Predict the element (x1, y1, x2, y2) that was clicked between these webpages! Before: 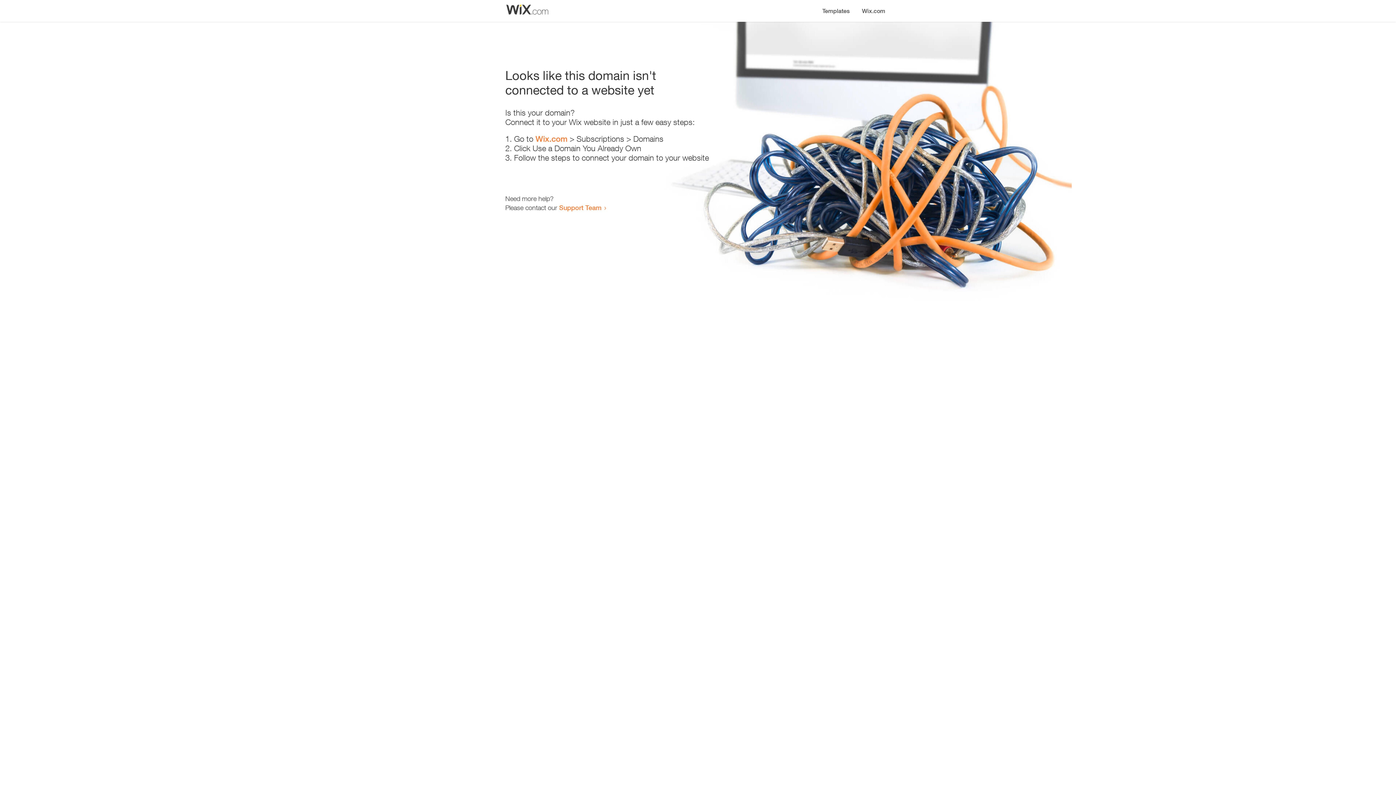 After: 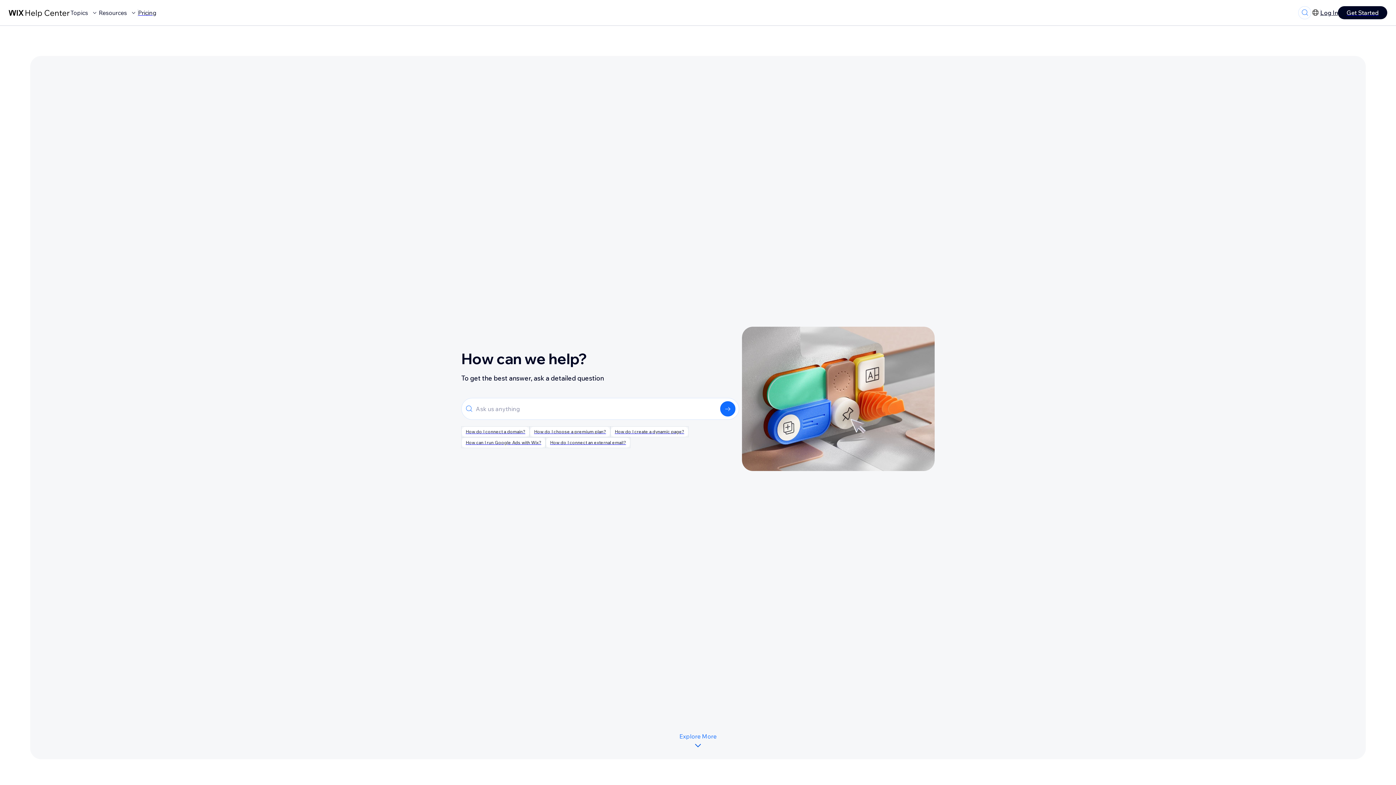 Action: label: Support Team bbox: (559, 203, 601, 211)